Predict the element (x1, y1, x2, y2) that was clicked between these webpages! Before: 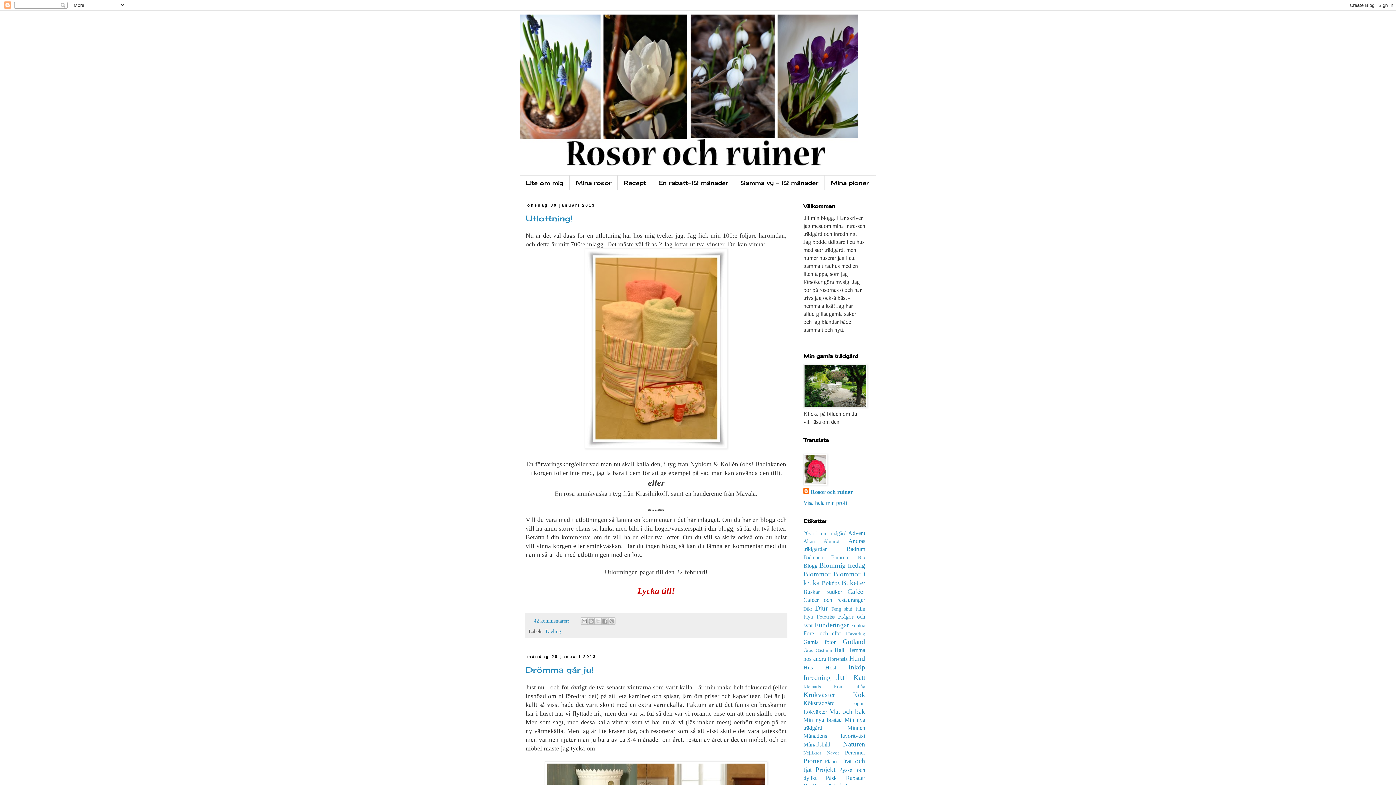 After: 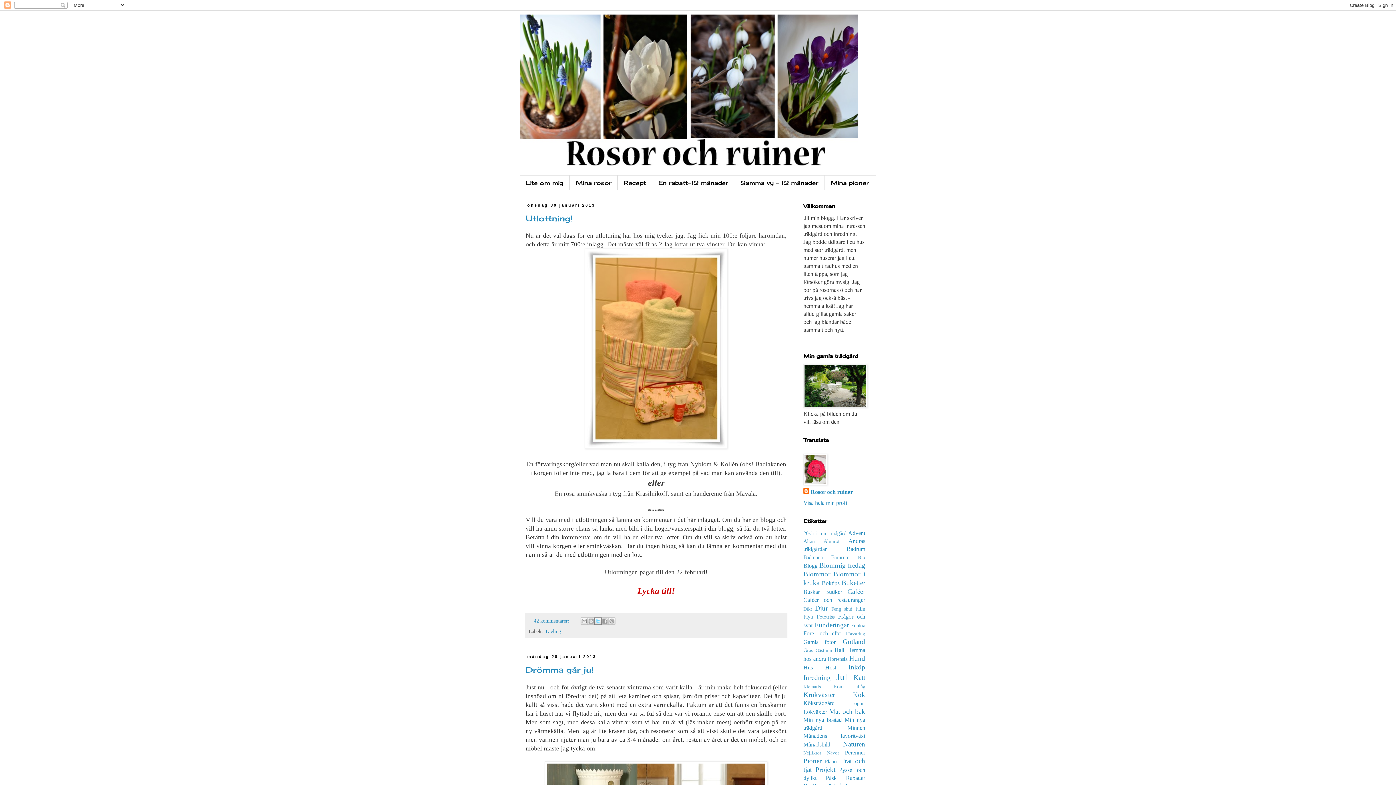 Action: label: Dela på X bbox: (594, 617, 601, 625)